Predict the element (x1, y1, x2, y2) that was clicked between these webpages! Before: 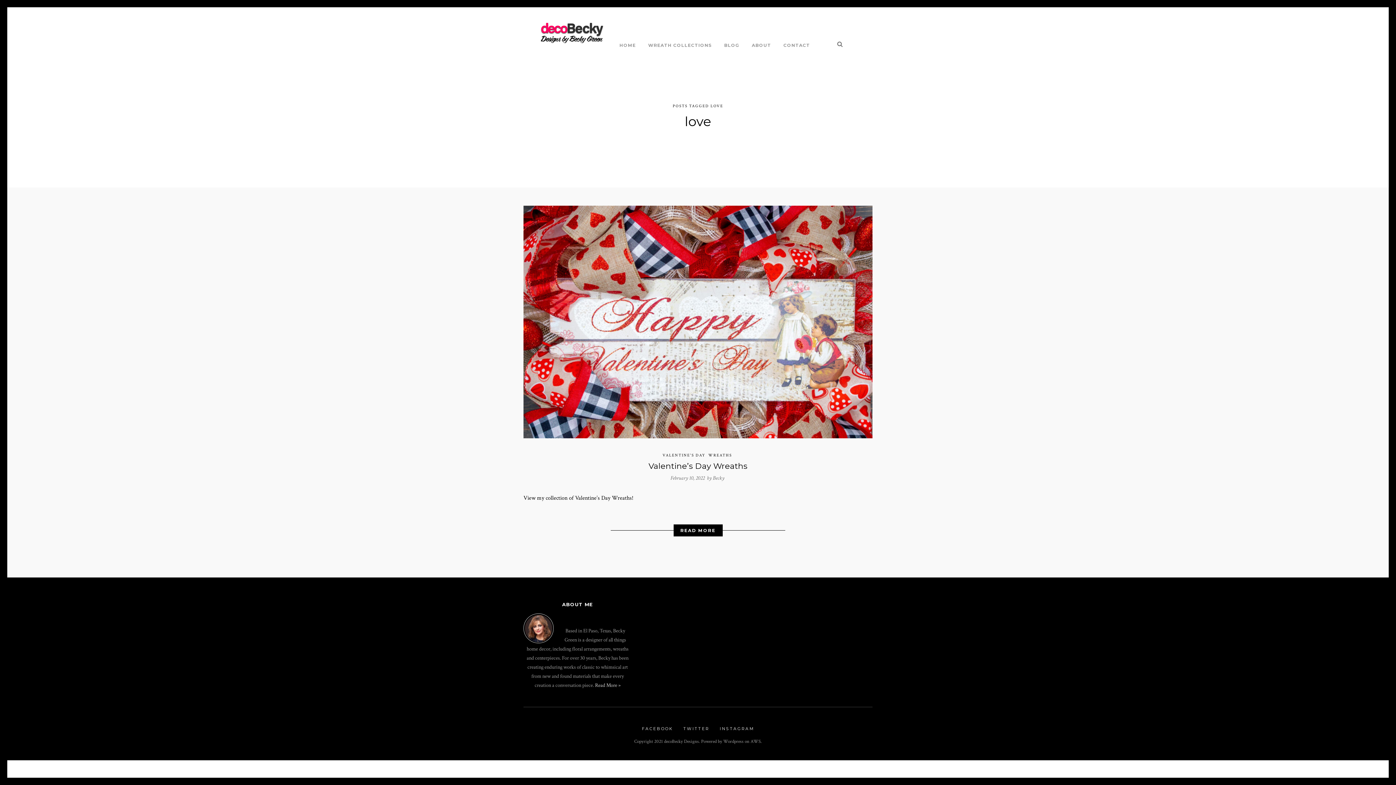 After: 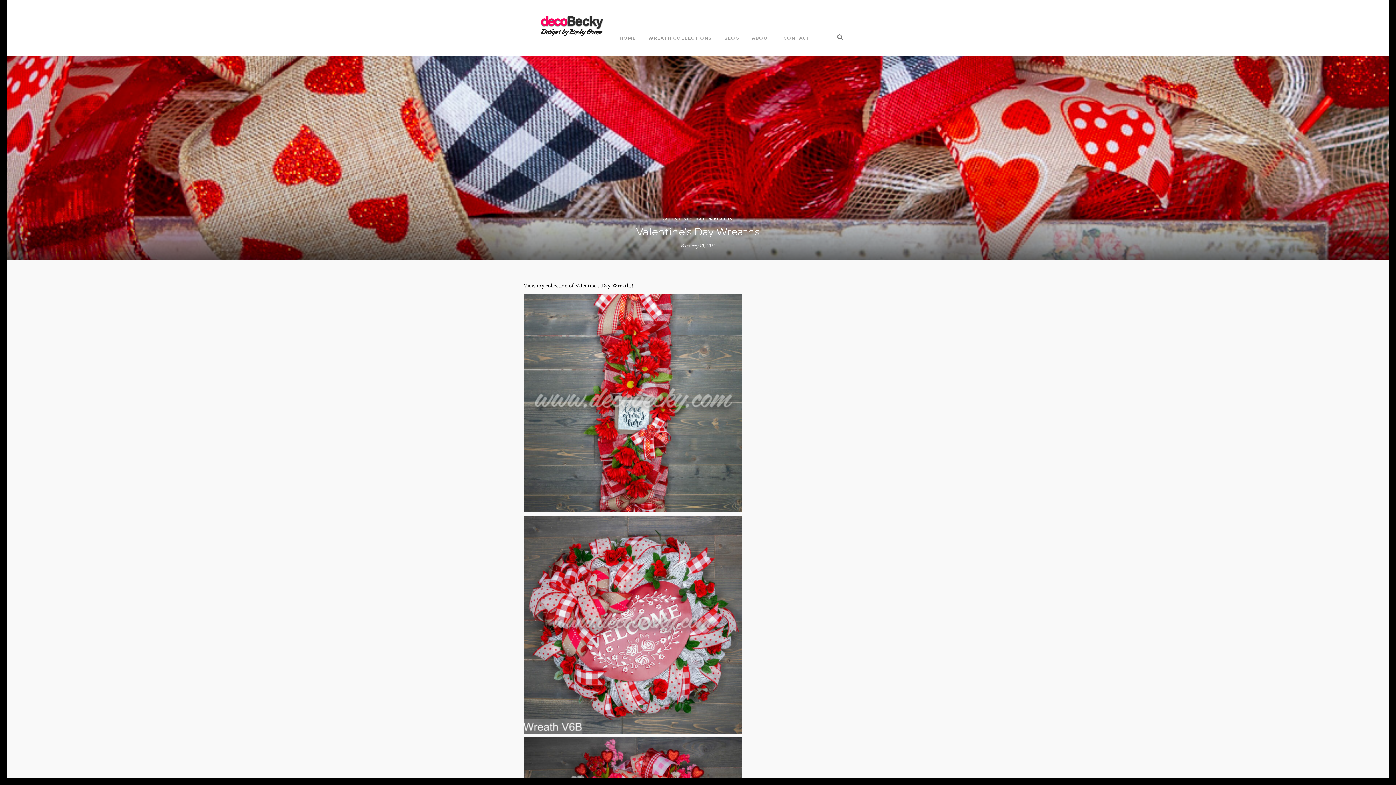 Action: bbox: (648, 461, 747, 471) label: Valentine’s Day Wreaths